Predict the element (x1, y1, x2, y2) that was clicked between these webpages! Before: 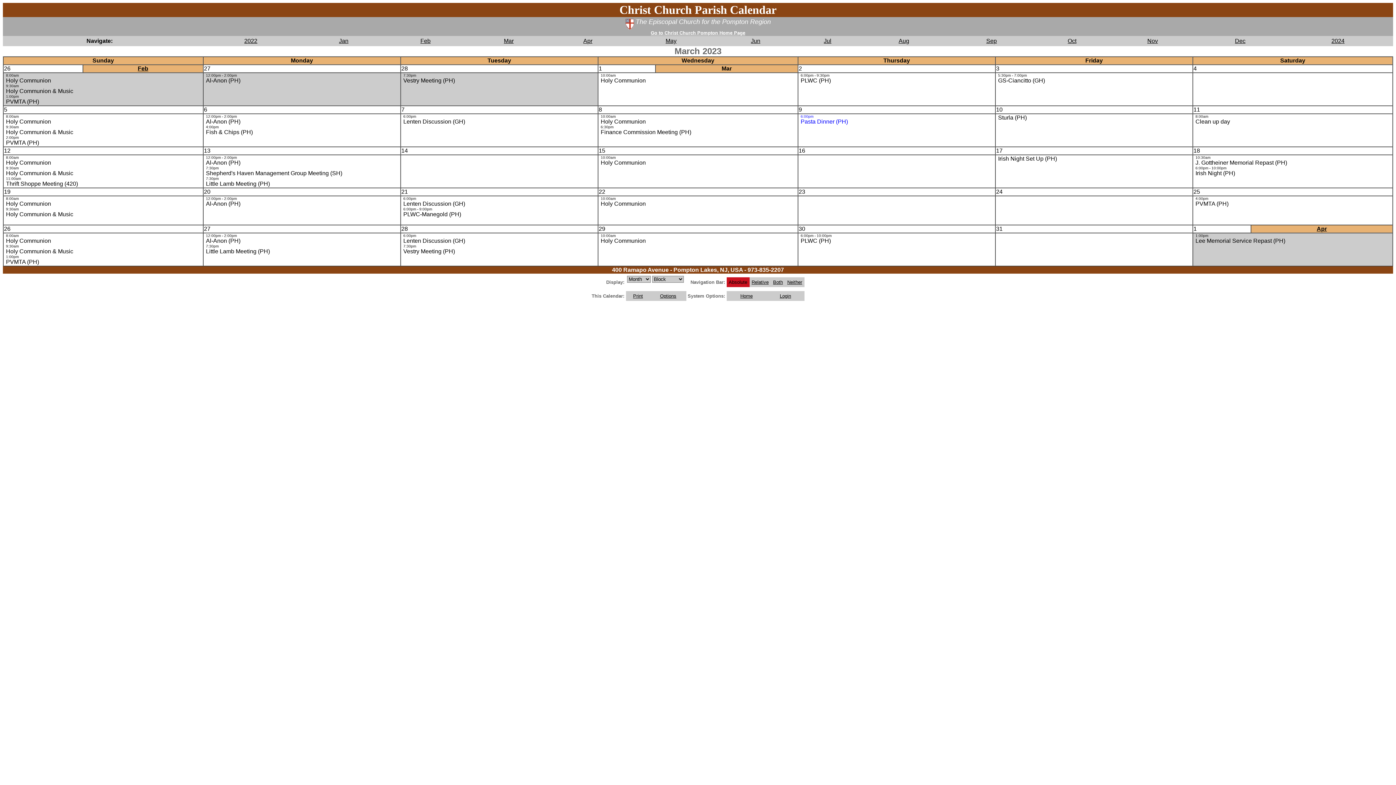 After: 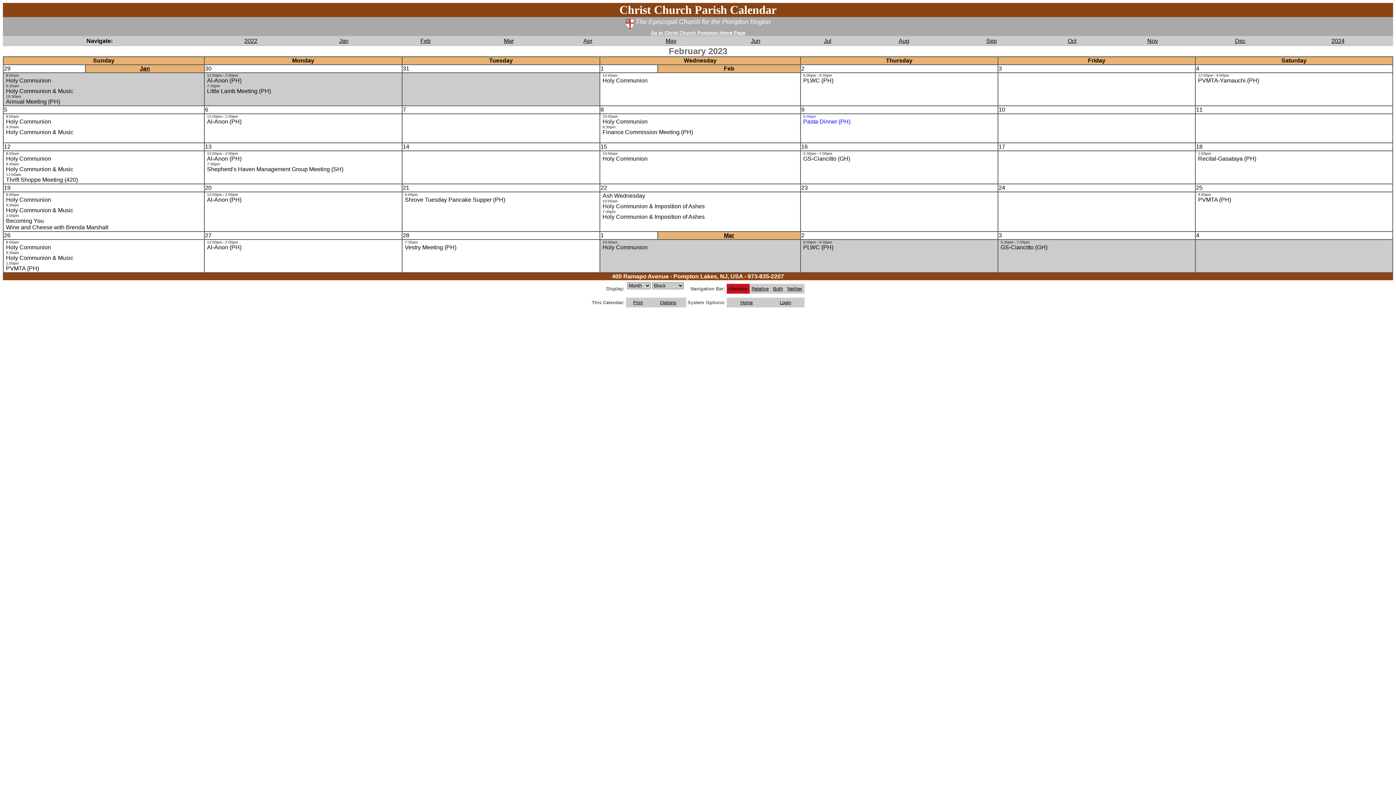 Action: label: Feb bbox: (420, 37, 430, 44)